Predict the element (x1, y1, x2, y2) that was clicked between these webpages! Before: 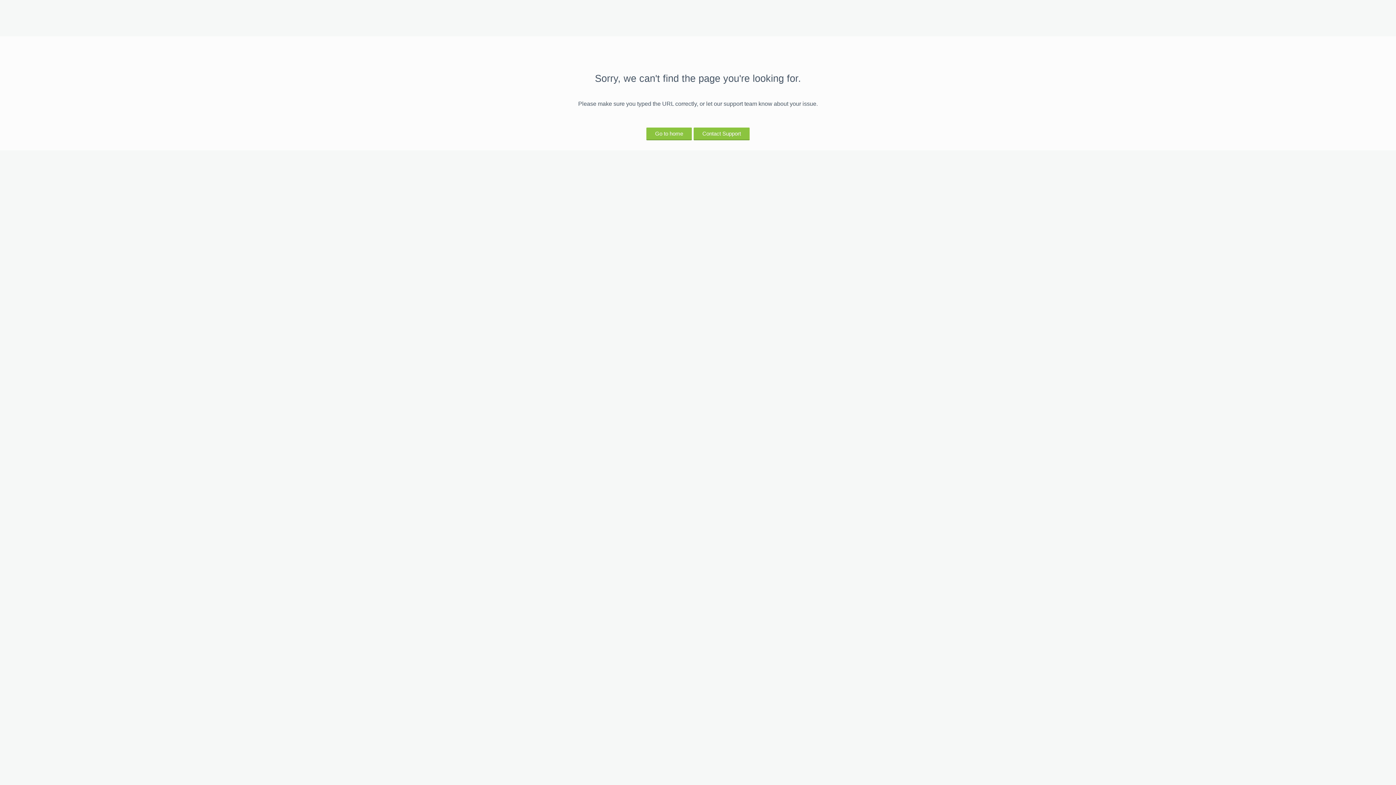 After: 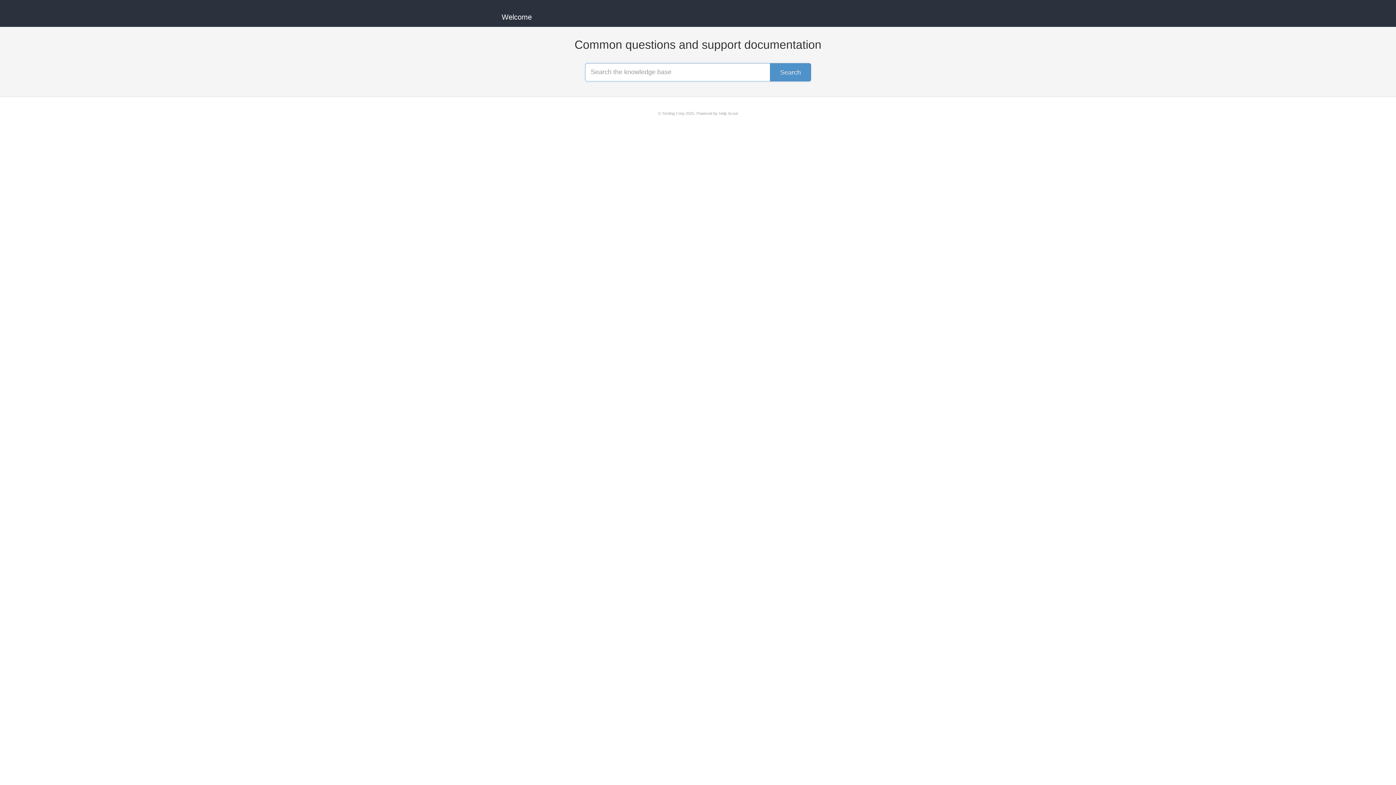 Action: bbox: (693, 127, 749, 139) label: Contact Support